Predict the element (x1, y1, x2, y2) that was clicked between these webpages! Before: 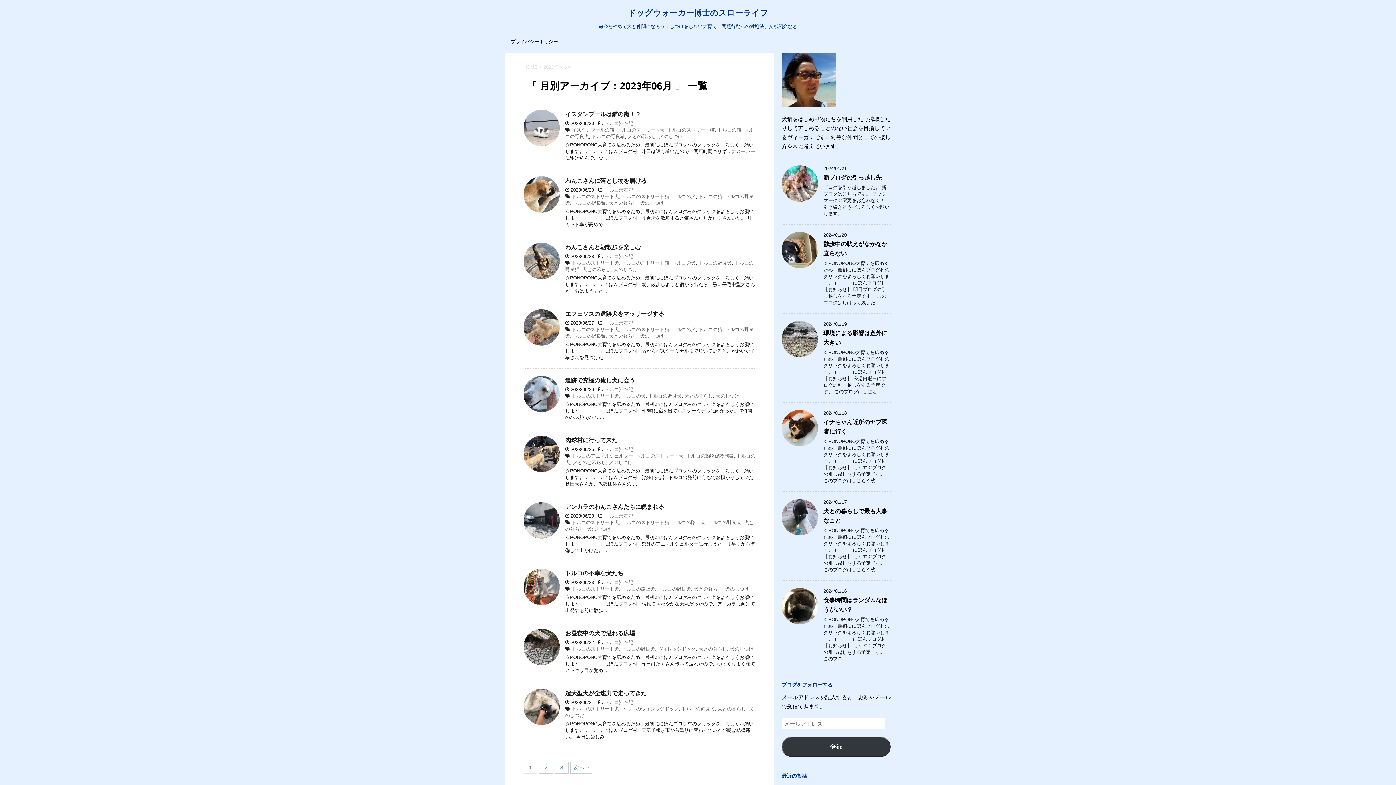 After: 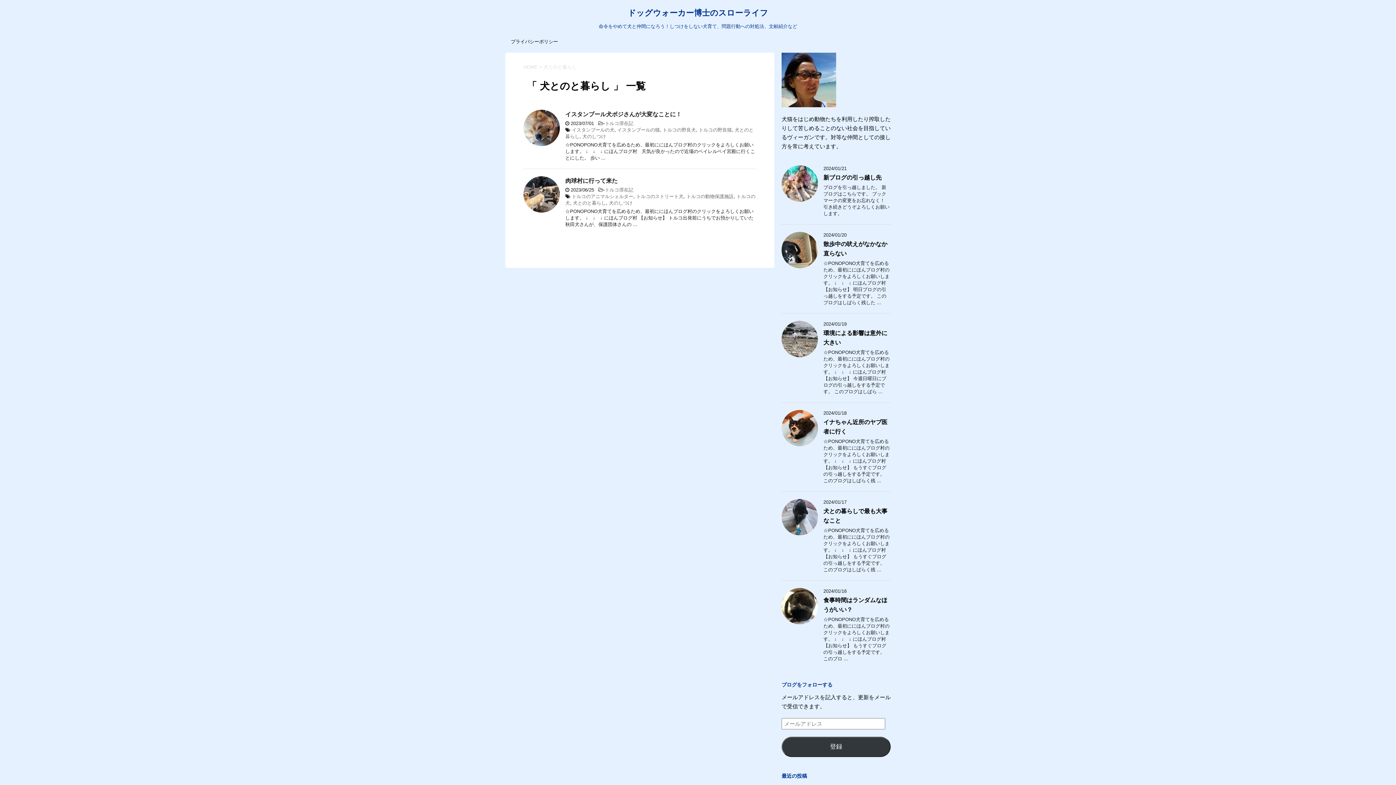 Action: bbox: (573, 460, 606, 465) label: 犬とのと暮らし